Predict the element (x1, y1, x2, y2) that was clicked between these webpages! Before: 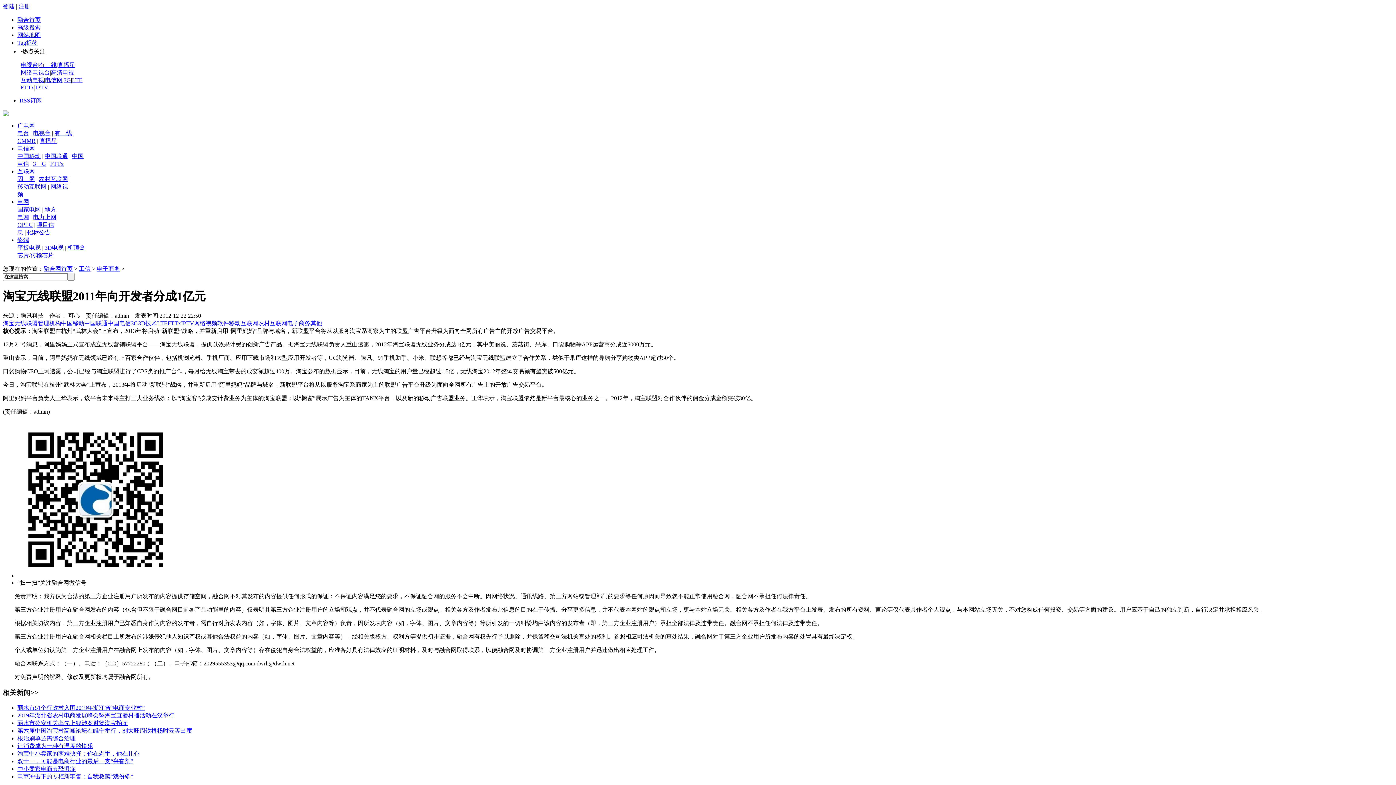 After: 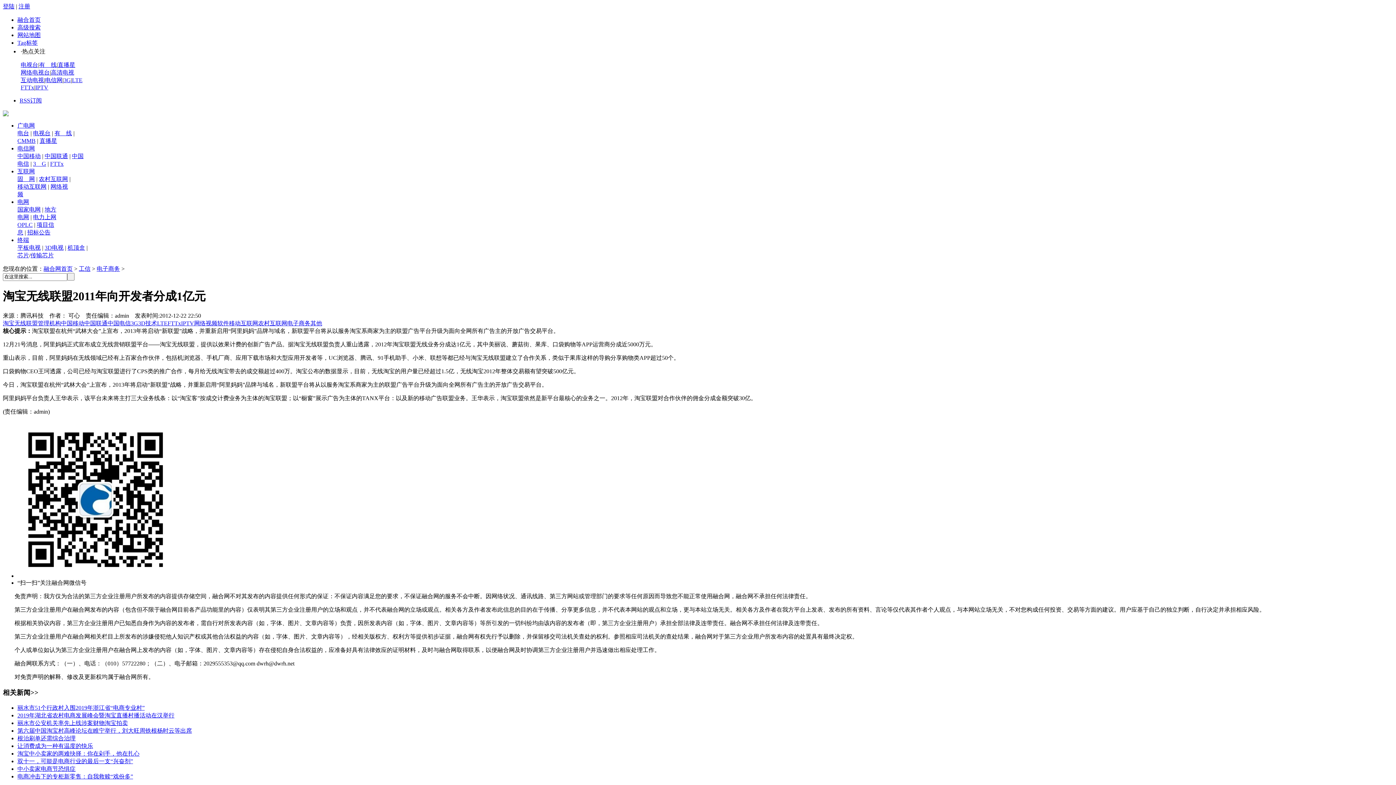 Action: bbox: (229, 320, 258, 326) label: 移动互联网